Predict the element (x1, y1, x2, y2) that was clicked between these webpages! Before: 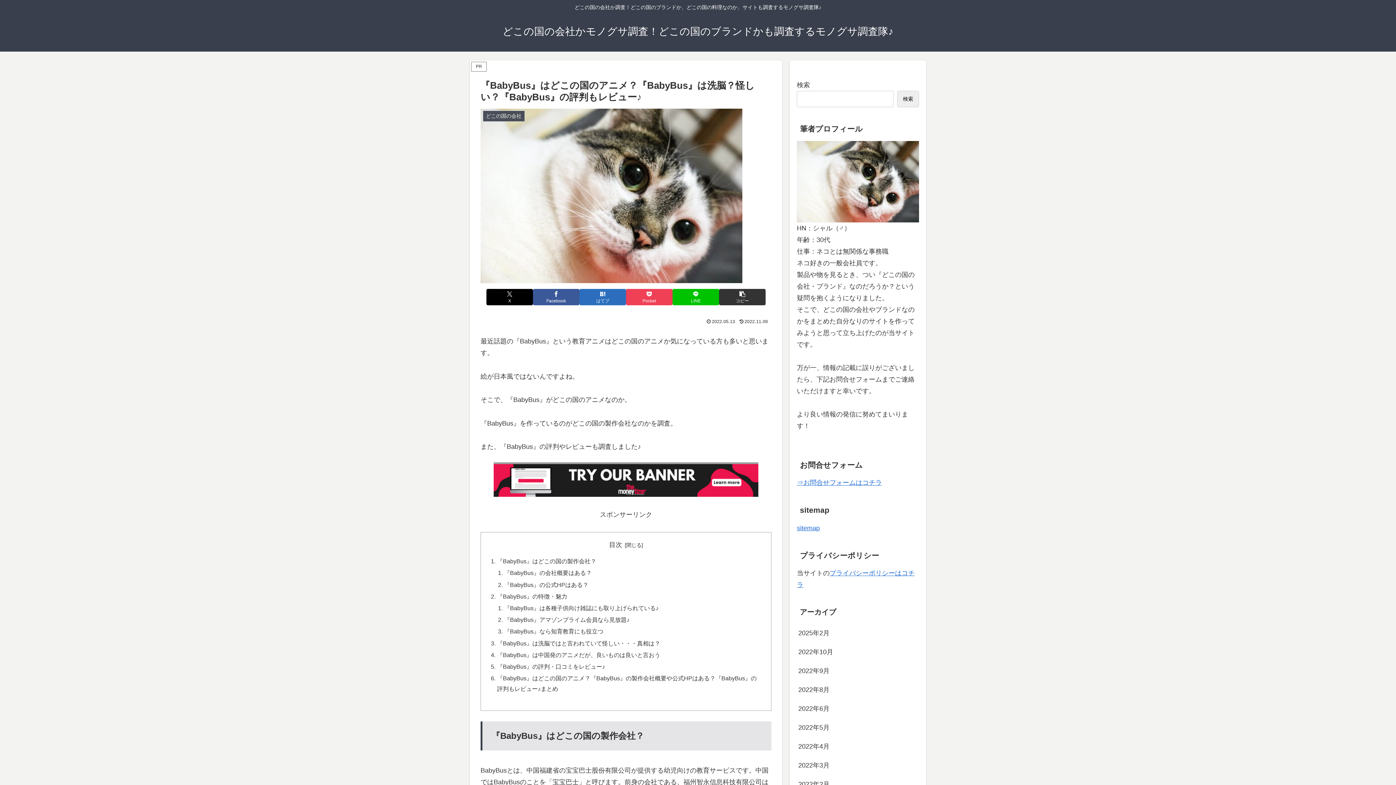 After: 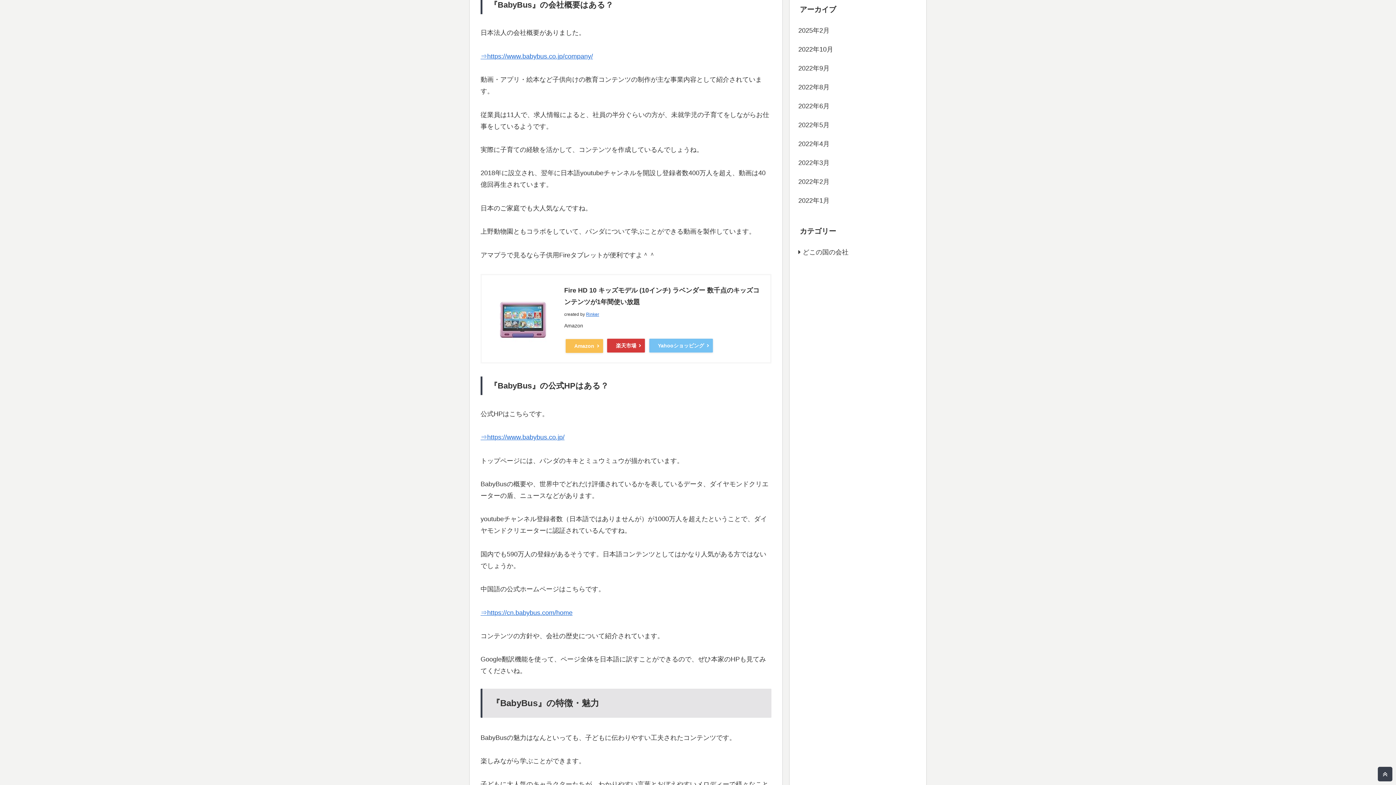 Action: bbox: (504, 569, 591, 576) label: 『BabyBus』の会社概要はある？